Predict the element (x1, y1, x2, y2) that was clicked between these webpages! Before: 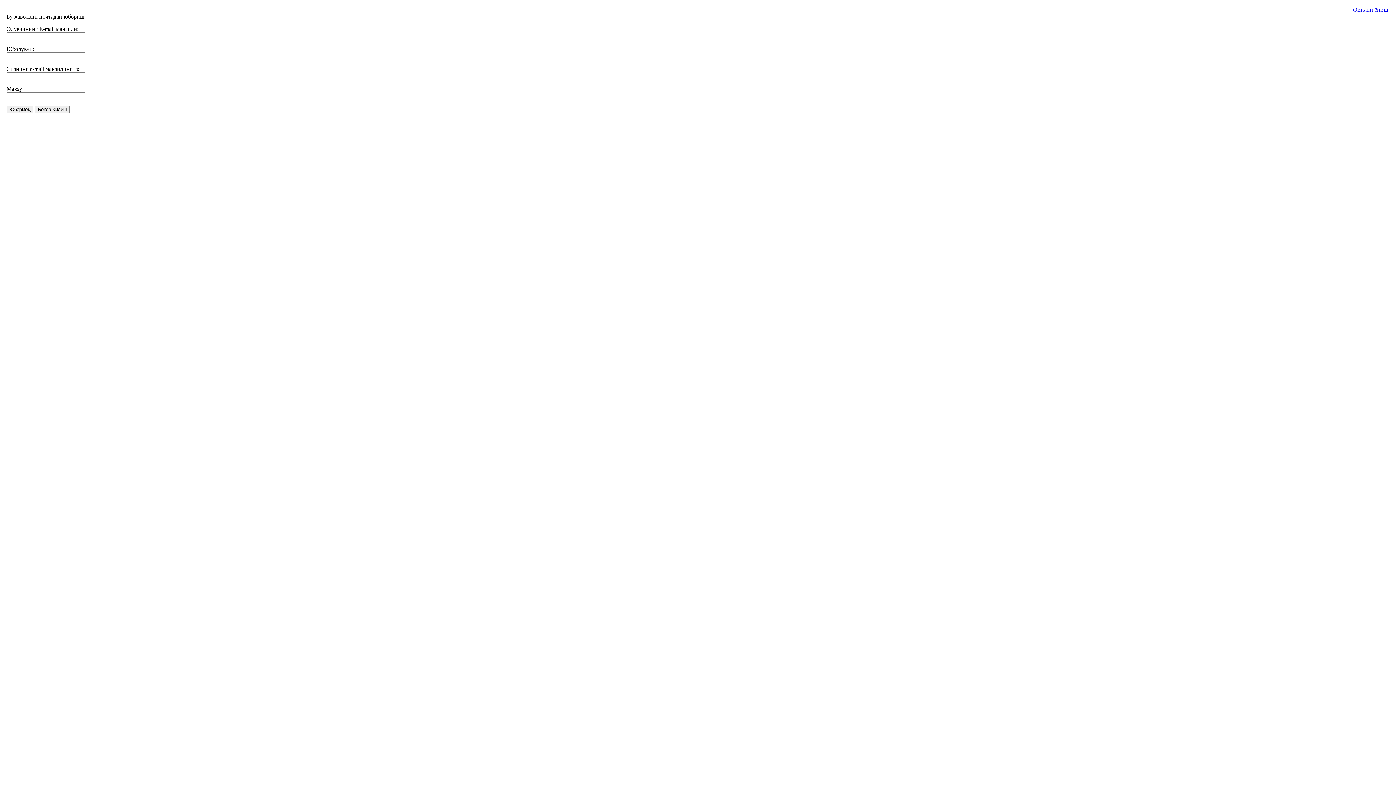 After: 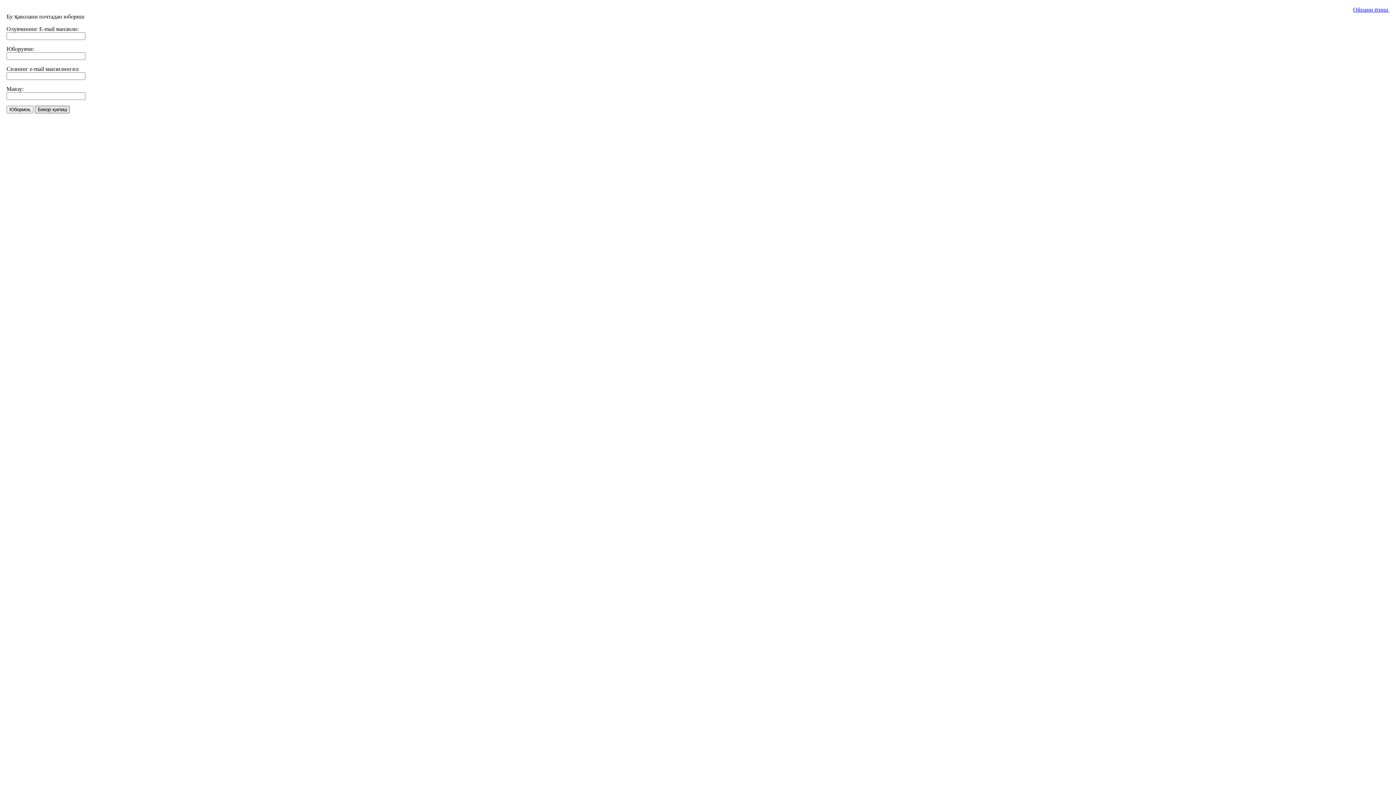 Action: bbox: (34, 105, 69, 113) label: Бекор қилиш